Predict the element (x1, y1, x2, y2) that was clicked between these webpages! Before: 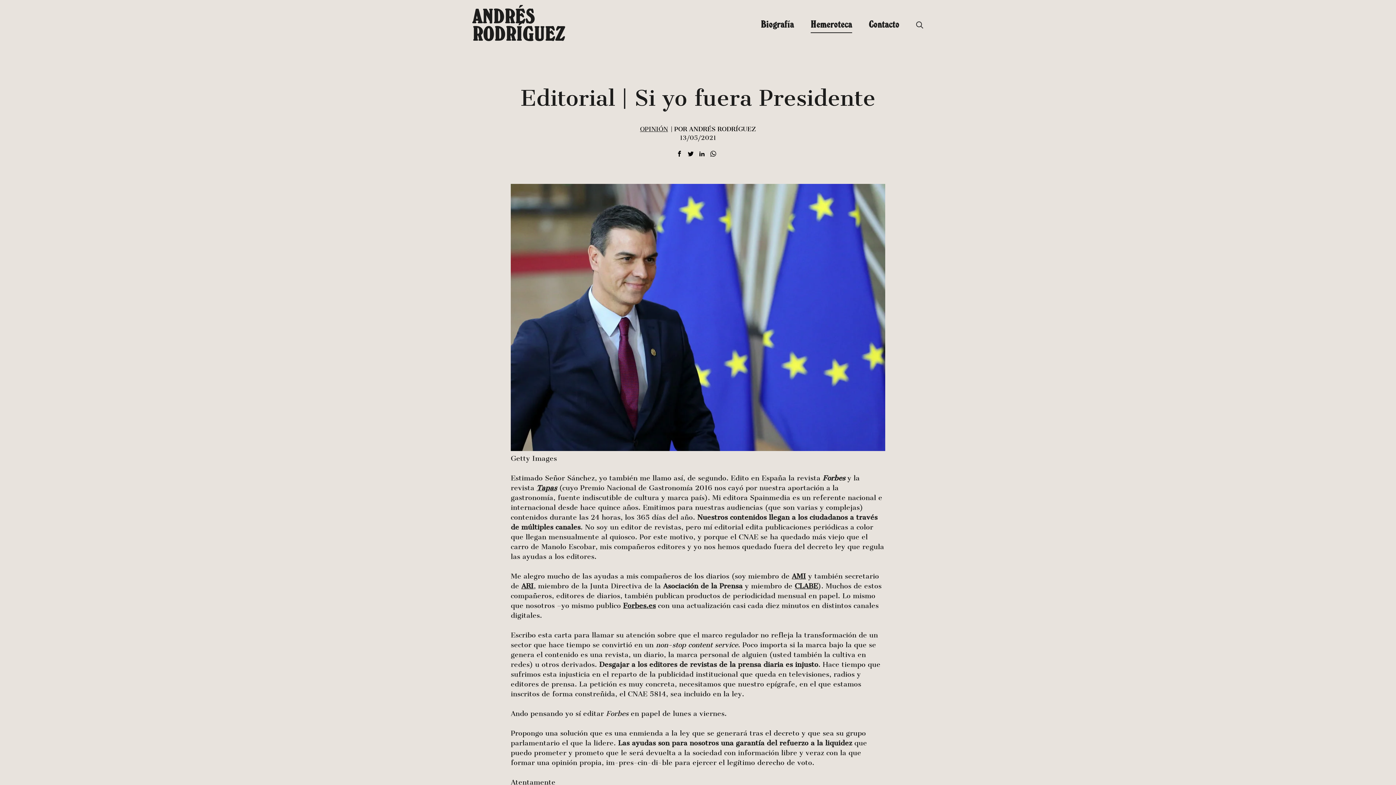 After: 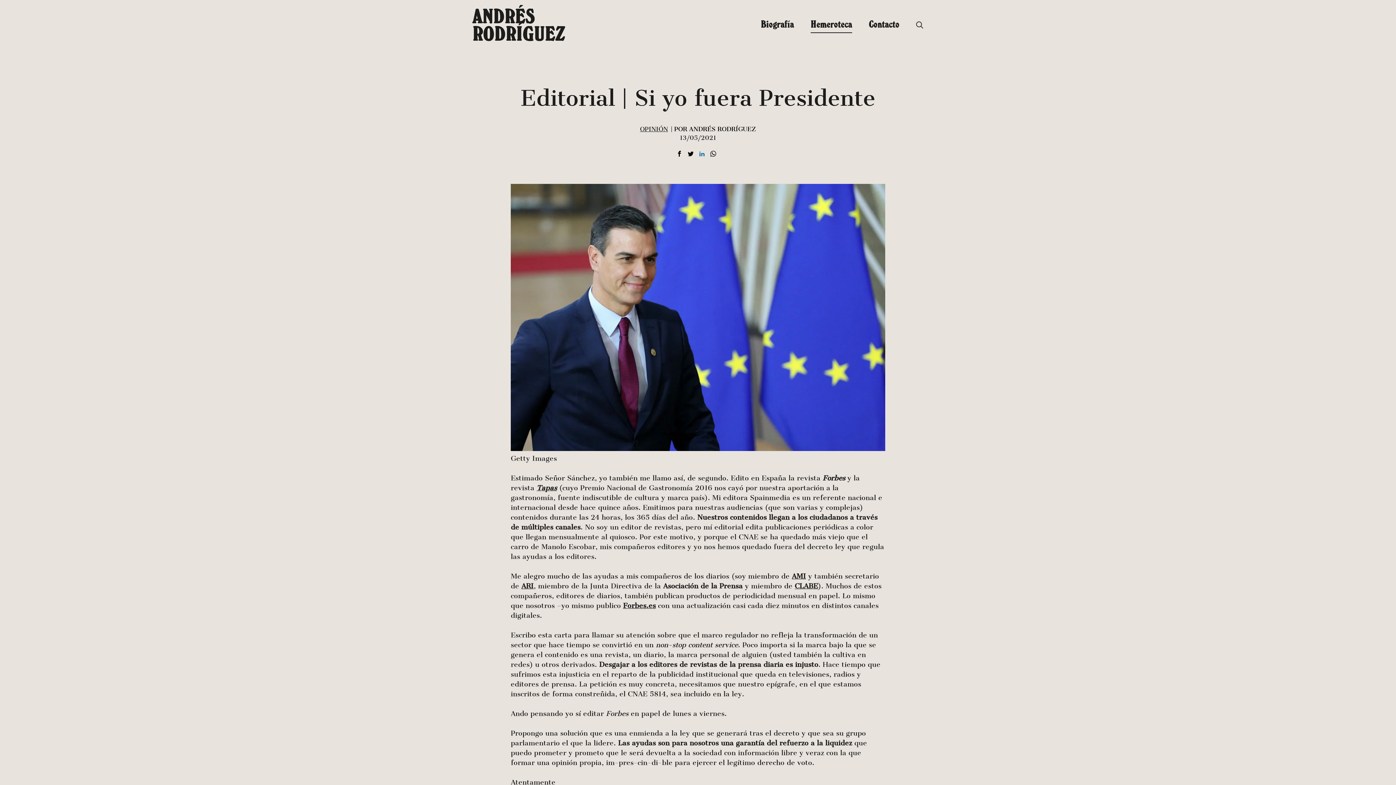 Action: label: Compartir en Linkedin bbox: (699, 149, 704, 158)